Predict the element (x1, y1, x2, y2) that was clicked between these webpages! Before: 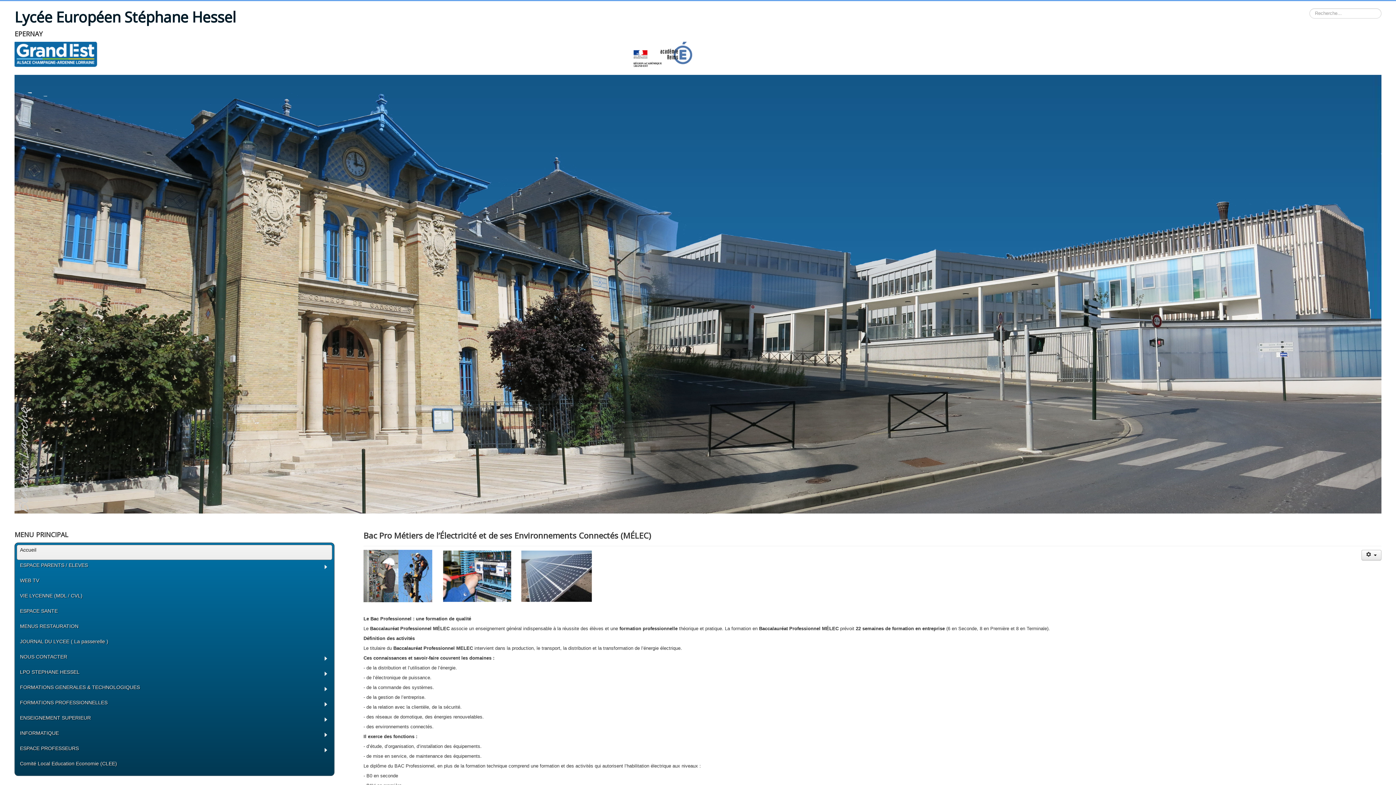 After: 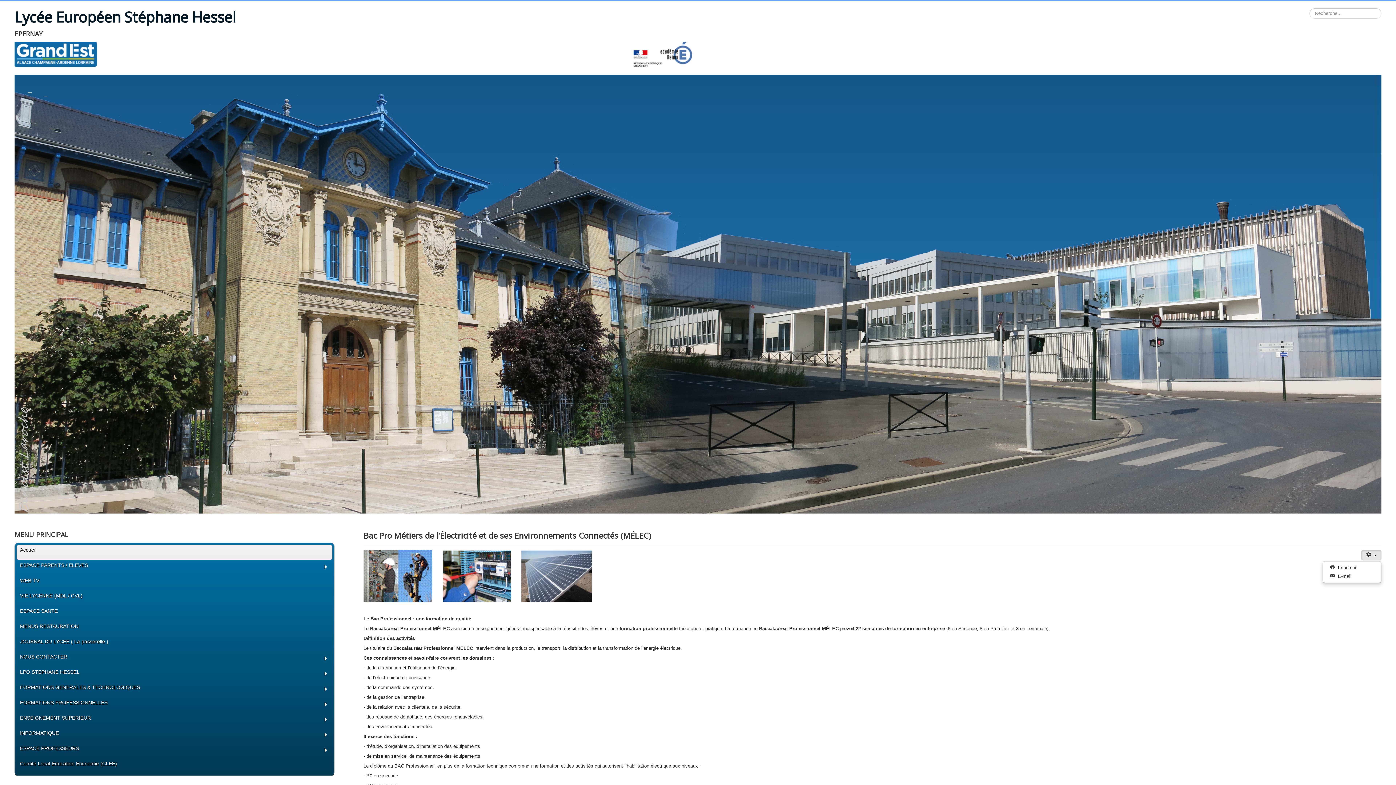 Action: label: Outils utilisateur bbox: (1361, 550, 1381, 560)